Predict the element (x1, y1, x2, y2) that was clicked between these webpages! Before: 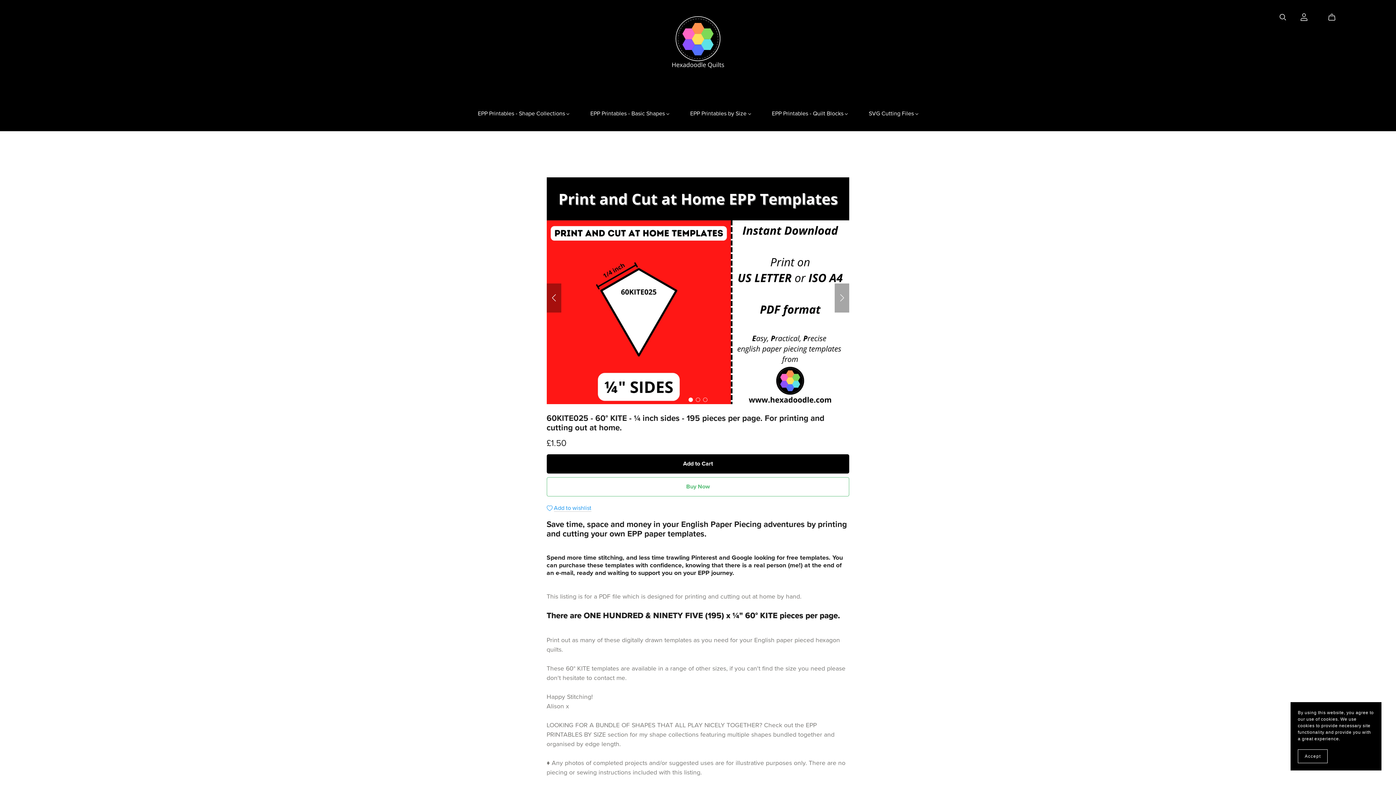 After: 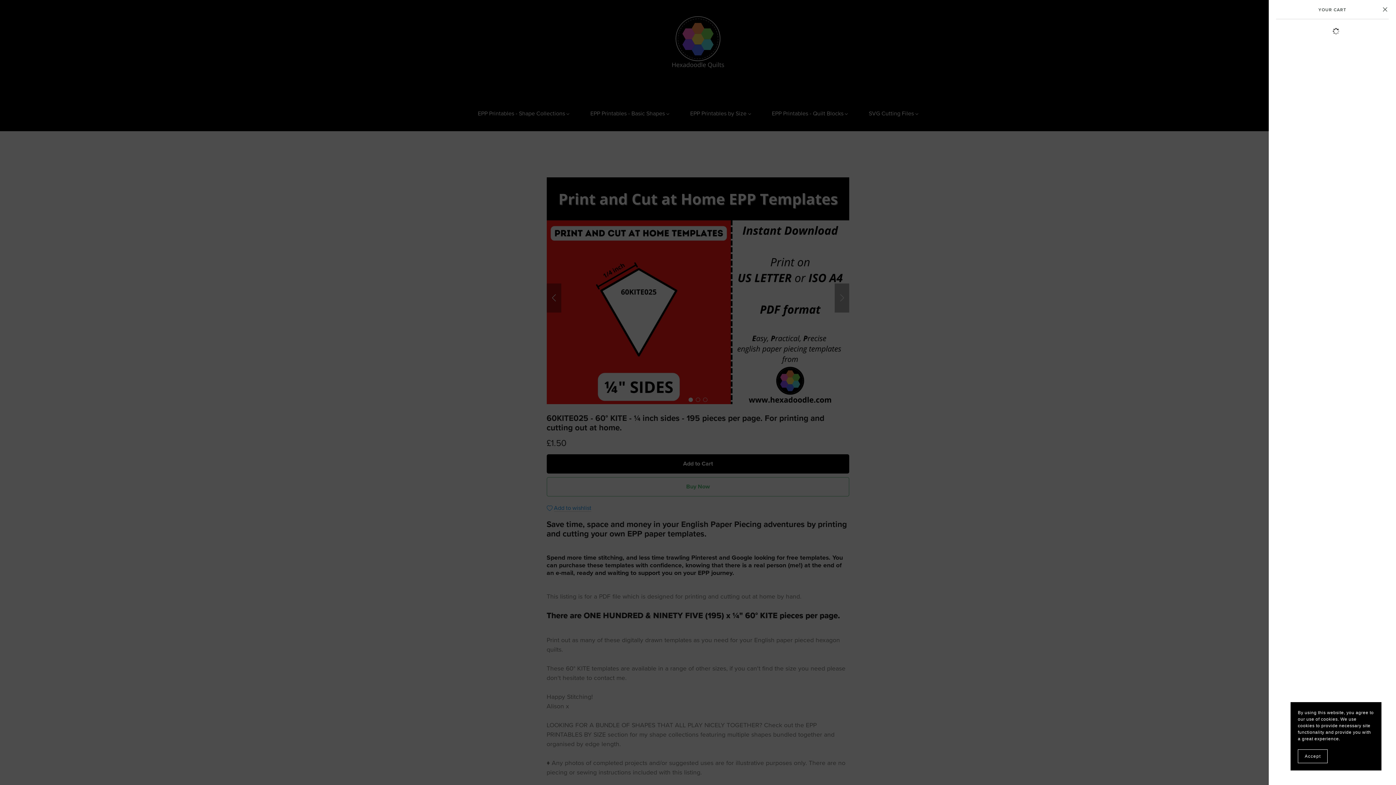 Action: label: Cart bbox: (1331, 13, 1339, 21)